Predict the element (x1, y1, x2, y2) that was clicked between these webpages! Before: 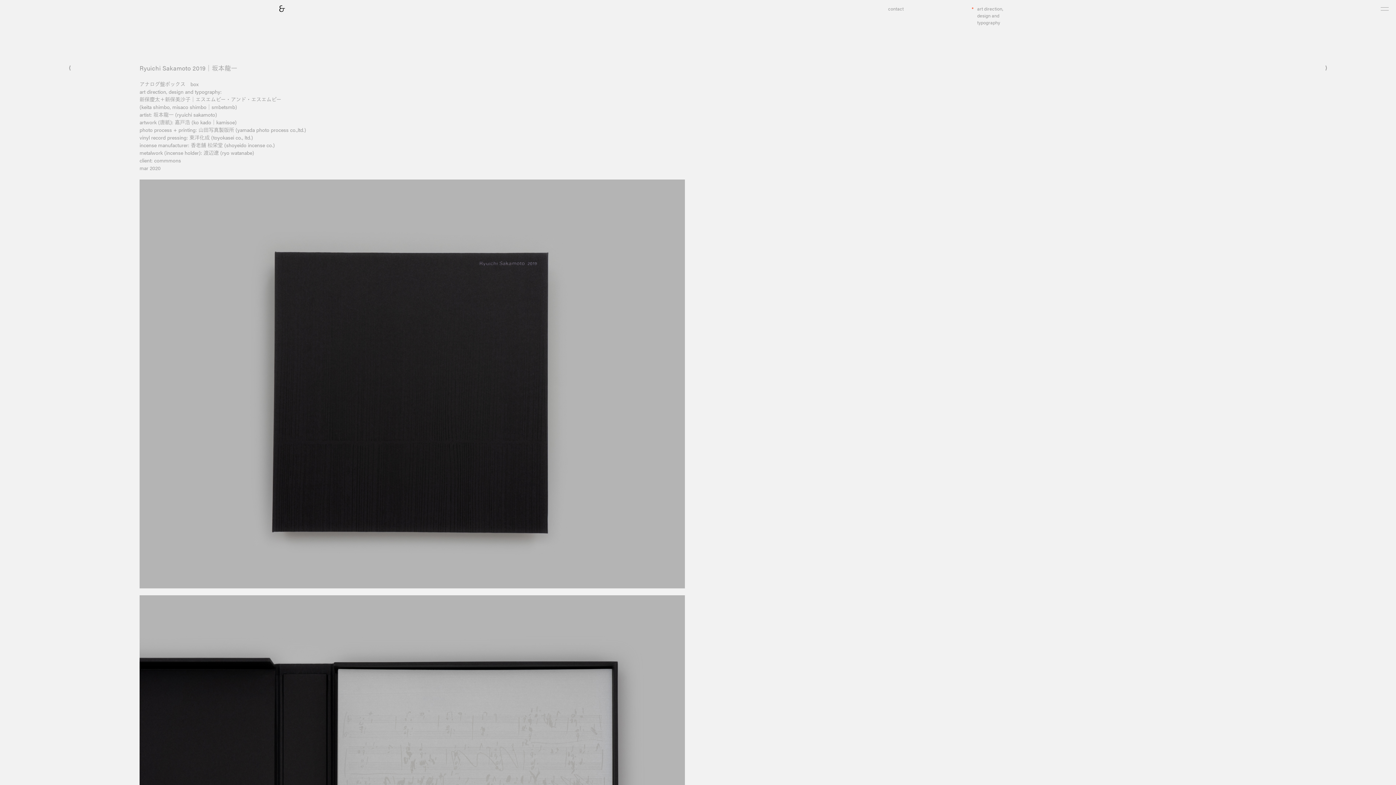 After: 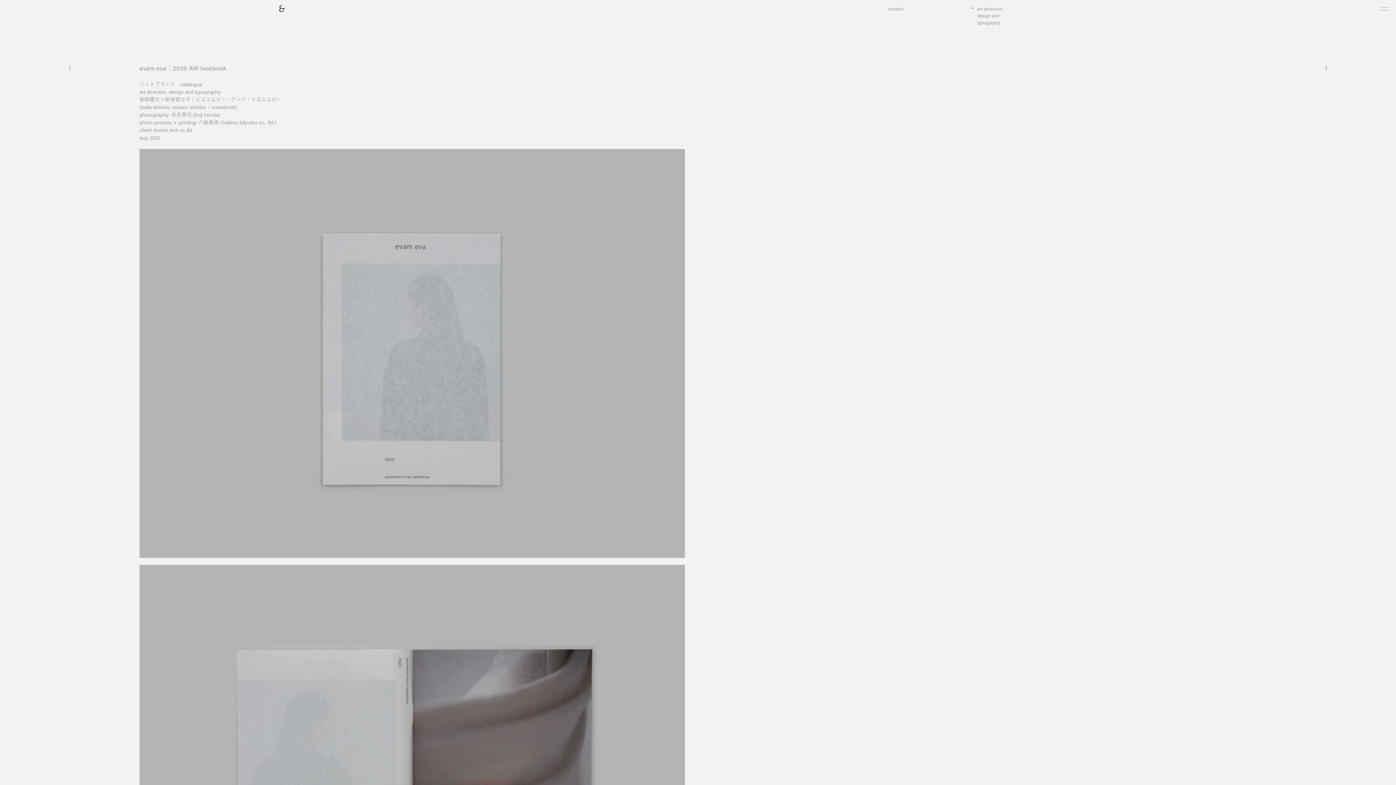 Action: label: ⟨ bbox: (0, 63, 139, 73)